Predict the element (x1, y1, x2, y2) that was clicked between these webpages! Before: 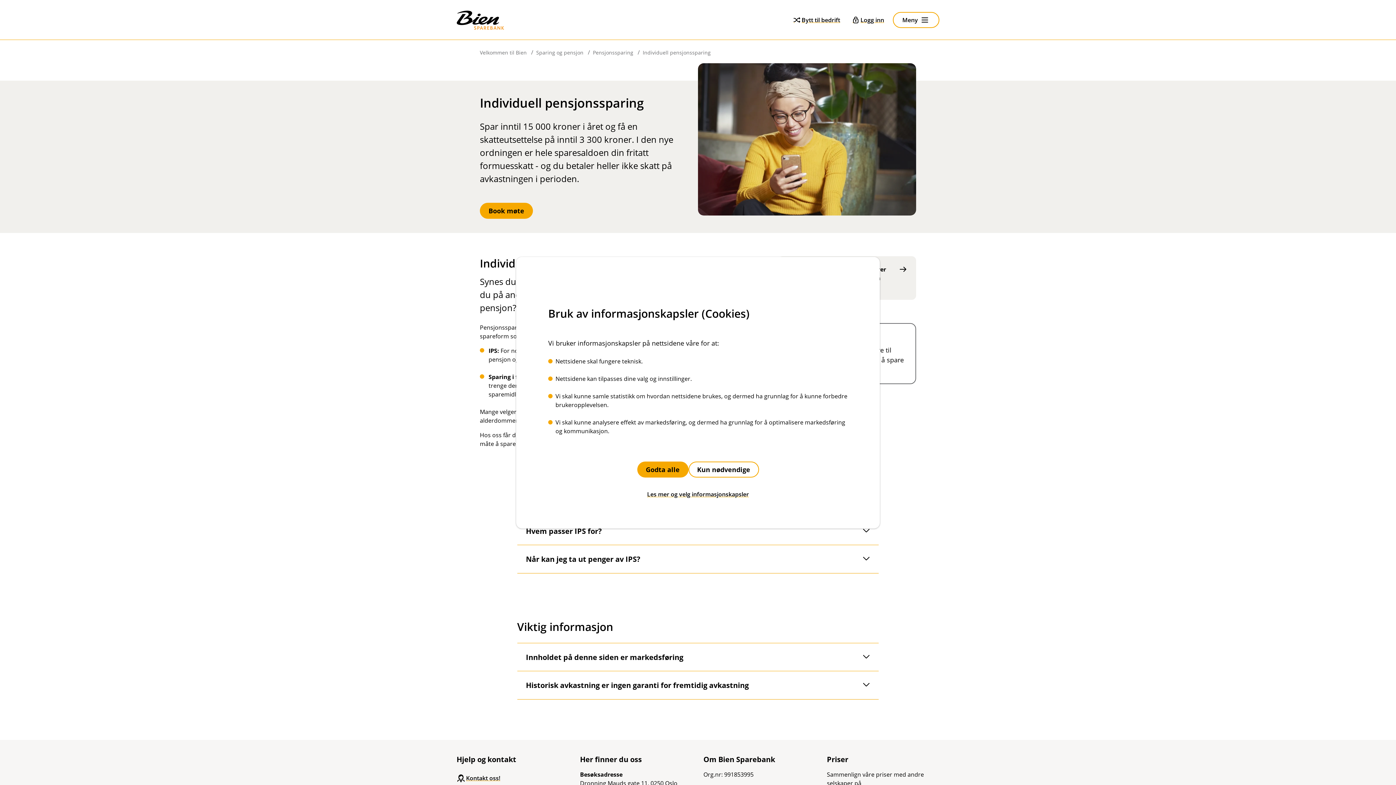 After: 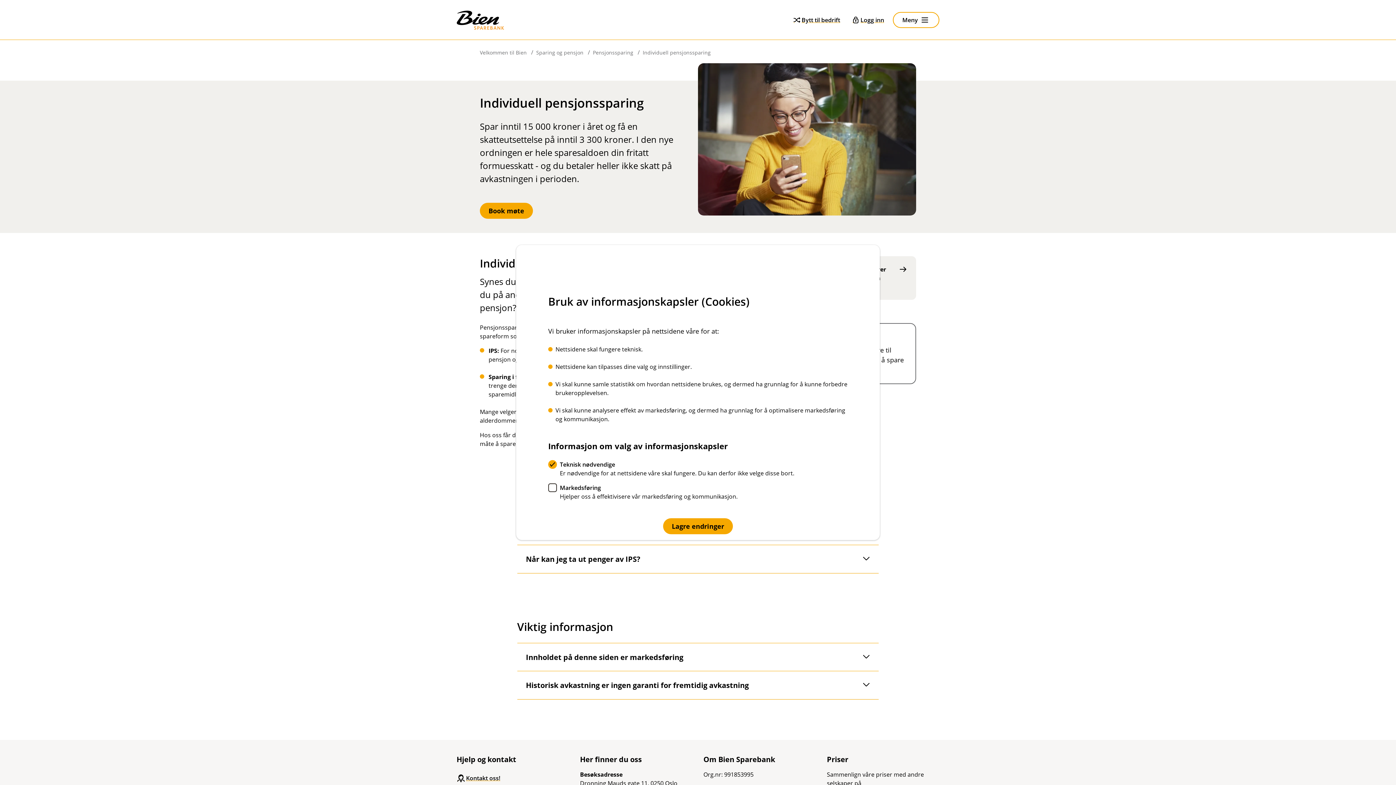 Action: label: Les mer og velg informasjonskapsler bbox: (548, 486, 848, 502)